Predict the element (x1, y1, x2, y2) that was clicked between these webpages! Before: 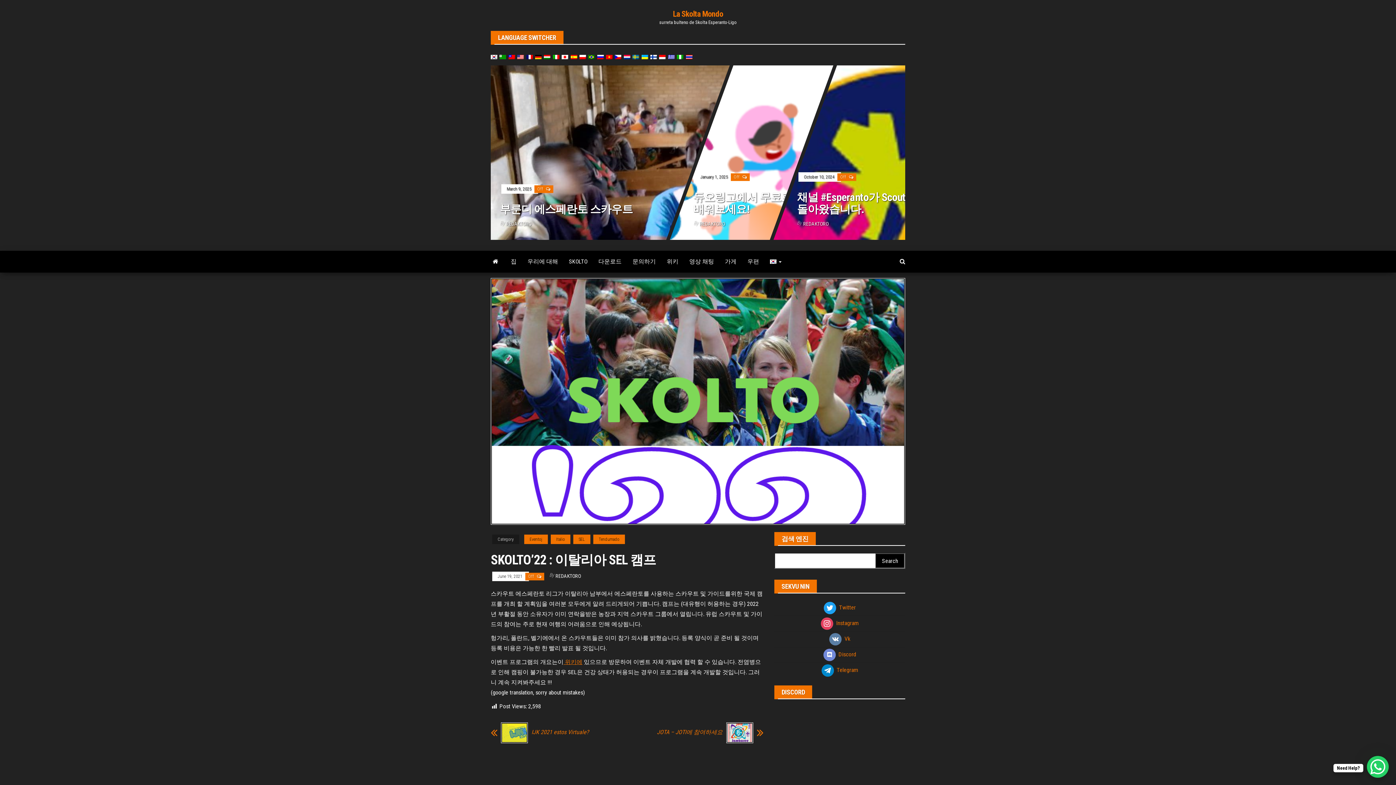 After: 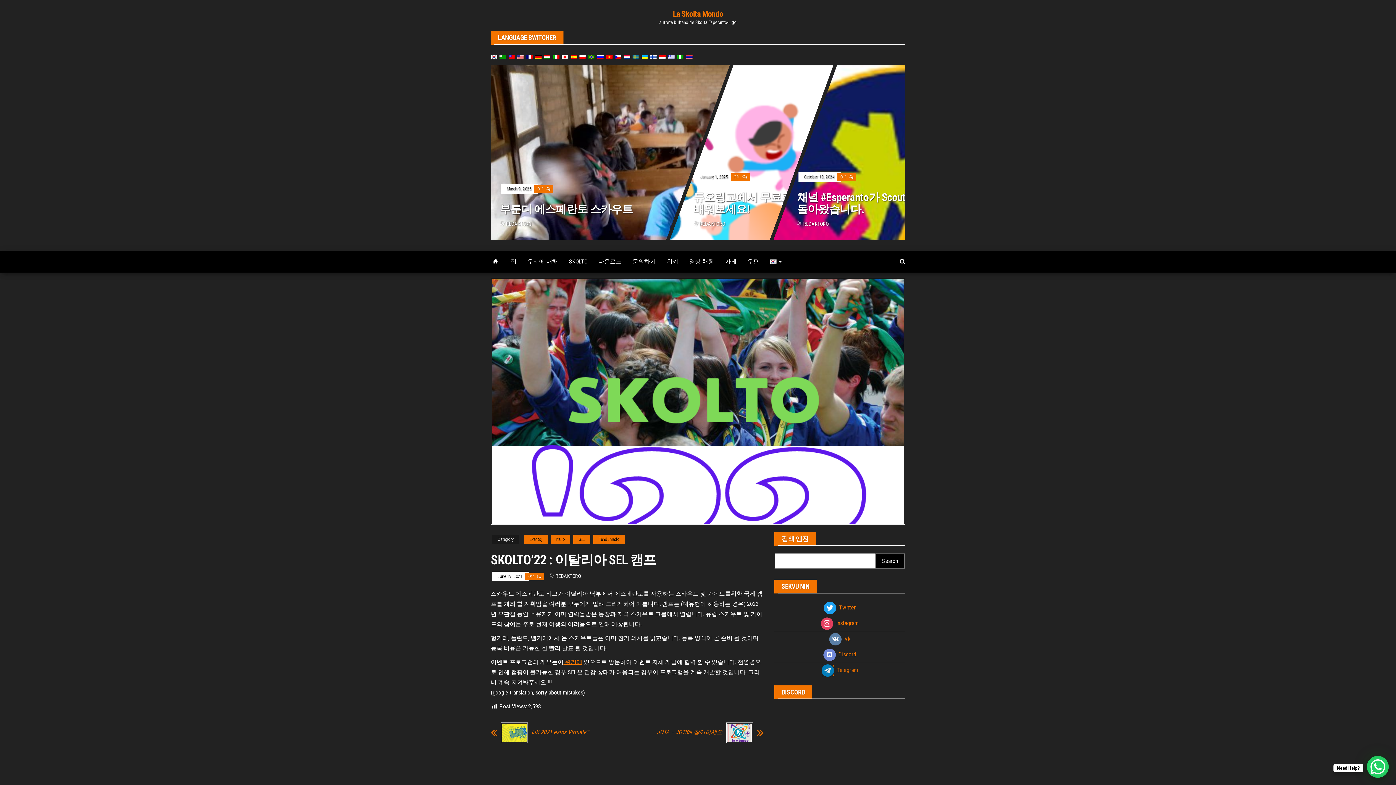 Action: label:  Telegram bbox: (821, 667, 858, 673)